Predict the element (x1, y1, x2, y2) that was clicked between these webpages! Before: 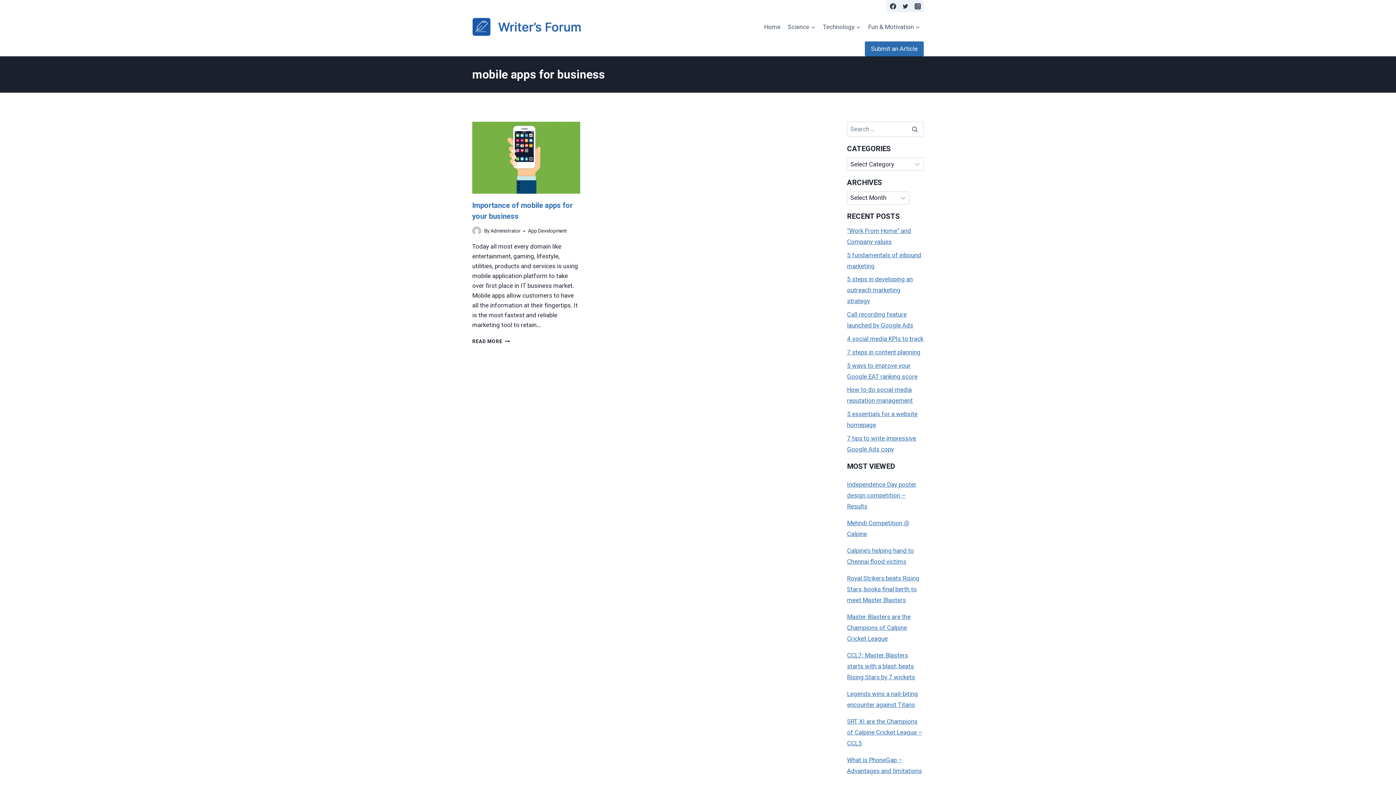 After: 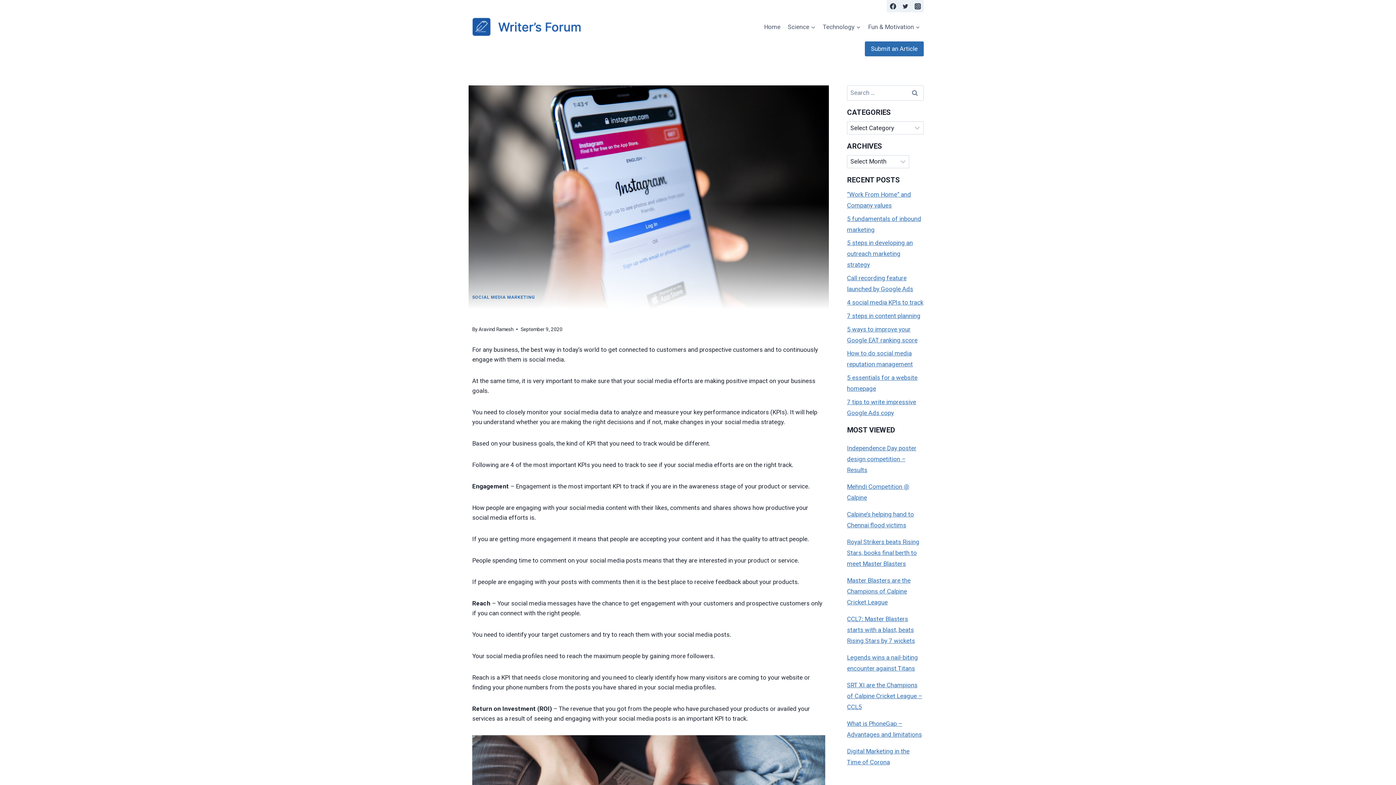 Action: label: 4 social media KPIs to track bbox: (847, 335, 923, 342)